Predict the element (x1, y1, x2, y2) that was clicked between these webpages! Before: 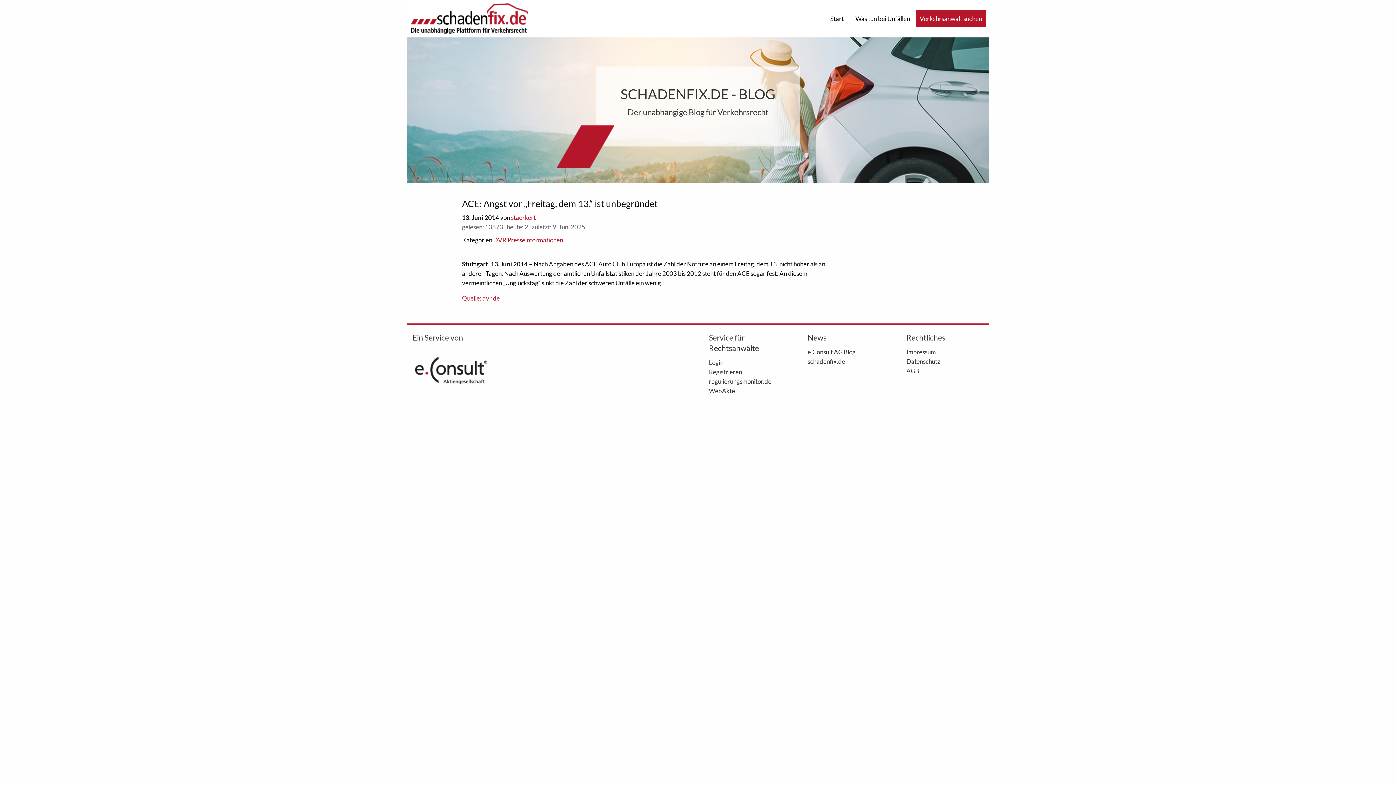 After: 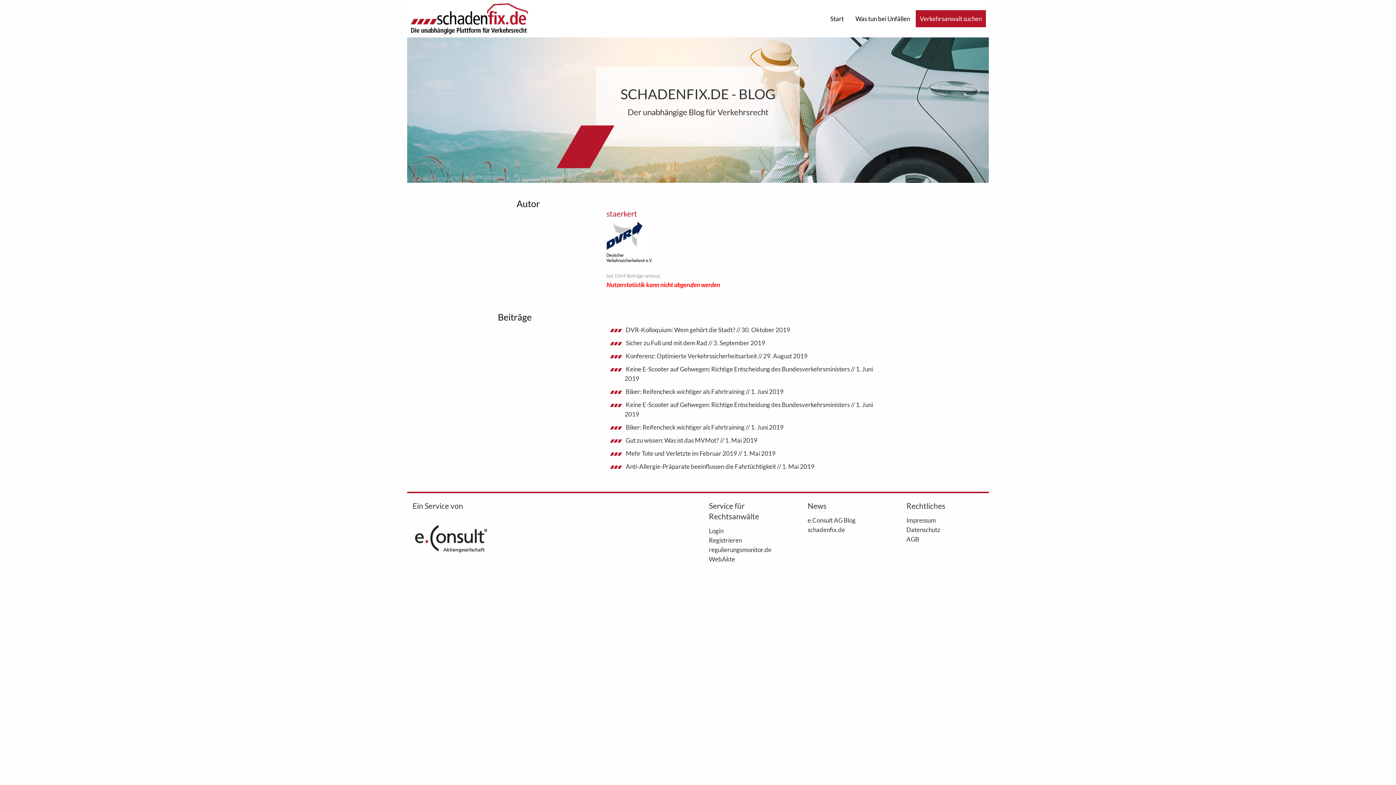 Action: label: staerkert bbox: (511, 213, 535, 221)